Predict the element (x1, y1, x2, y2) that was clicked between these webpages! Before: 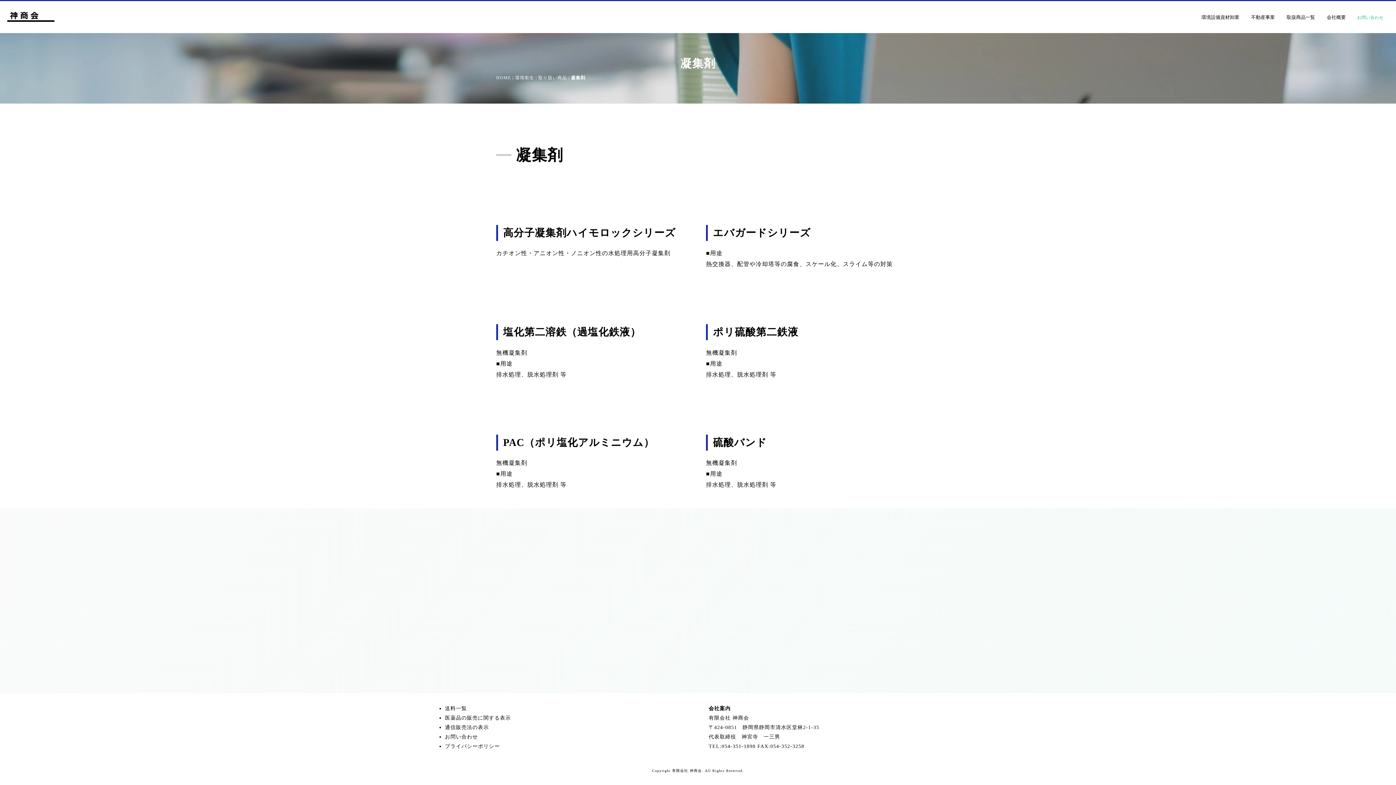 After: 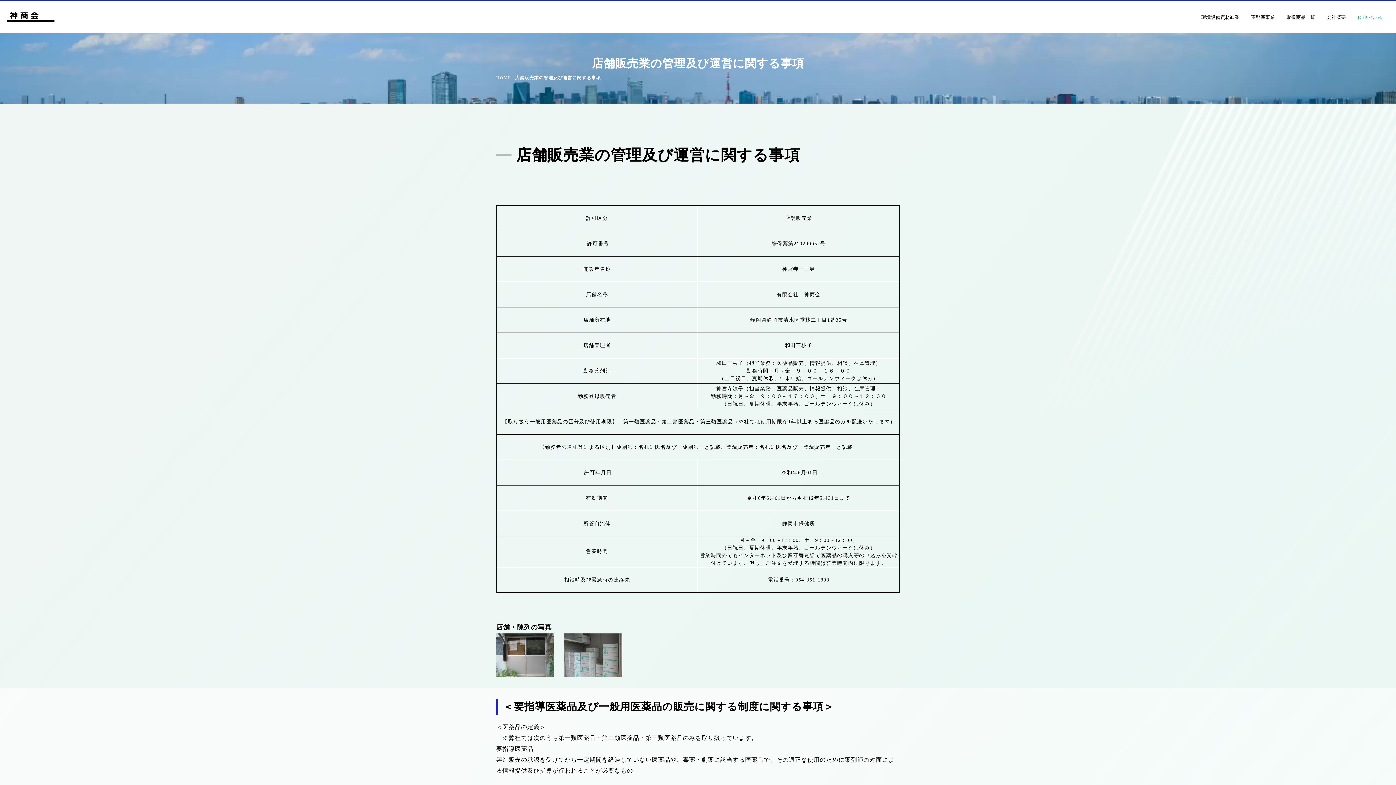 Action: bbox: (445, 715, 511, 721) label: 医薬品の販売に関する表示